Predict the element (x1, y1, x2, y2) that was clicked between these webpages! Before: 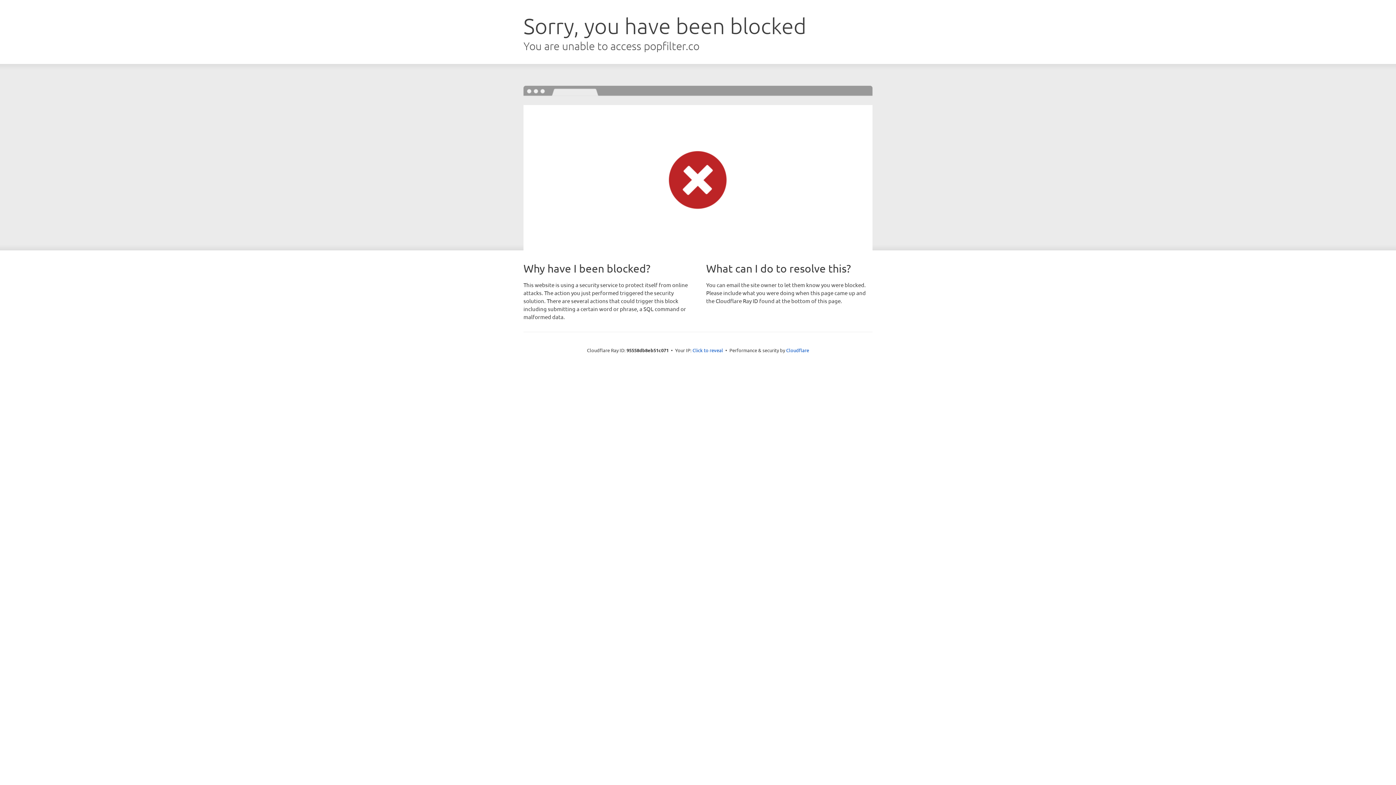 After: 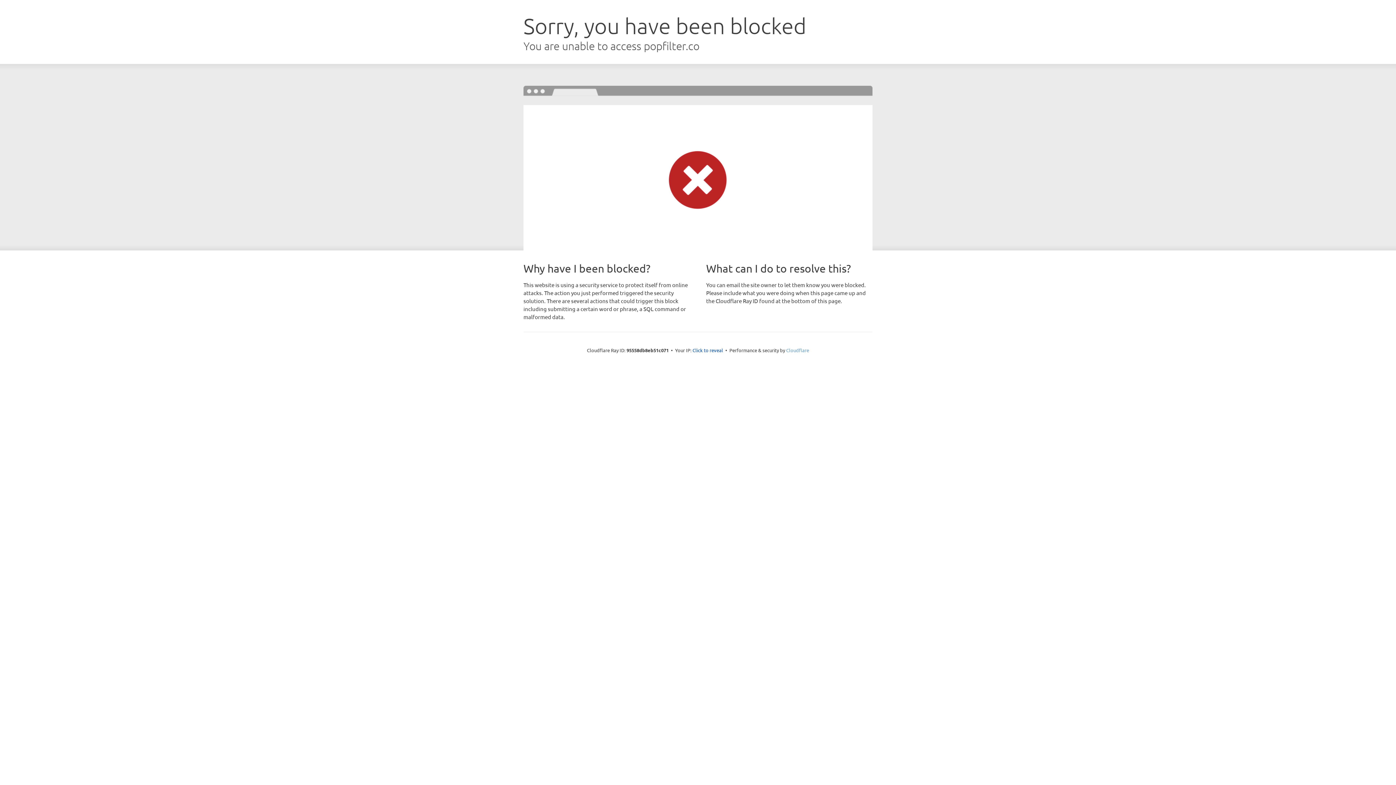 Action: label: Cloudflare bbox: (786, 347, 809, 353)